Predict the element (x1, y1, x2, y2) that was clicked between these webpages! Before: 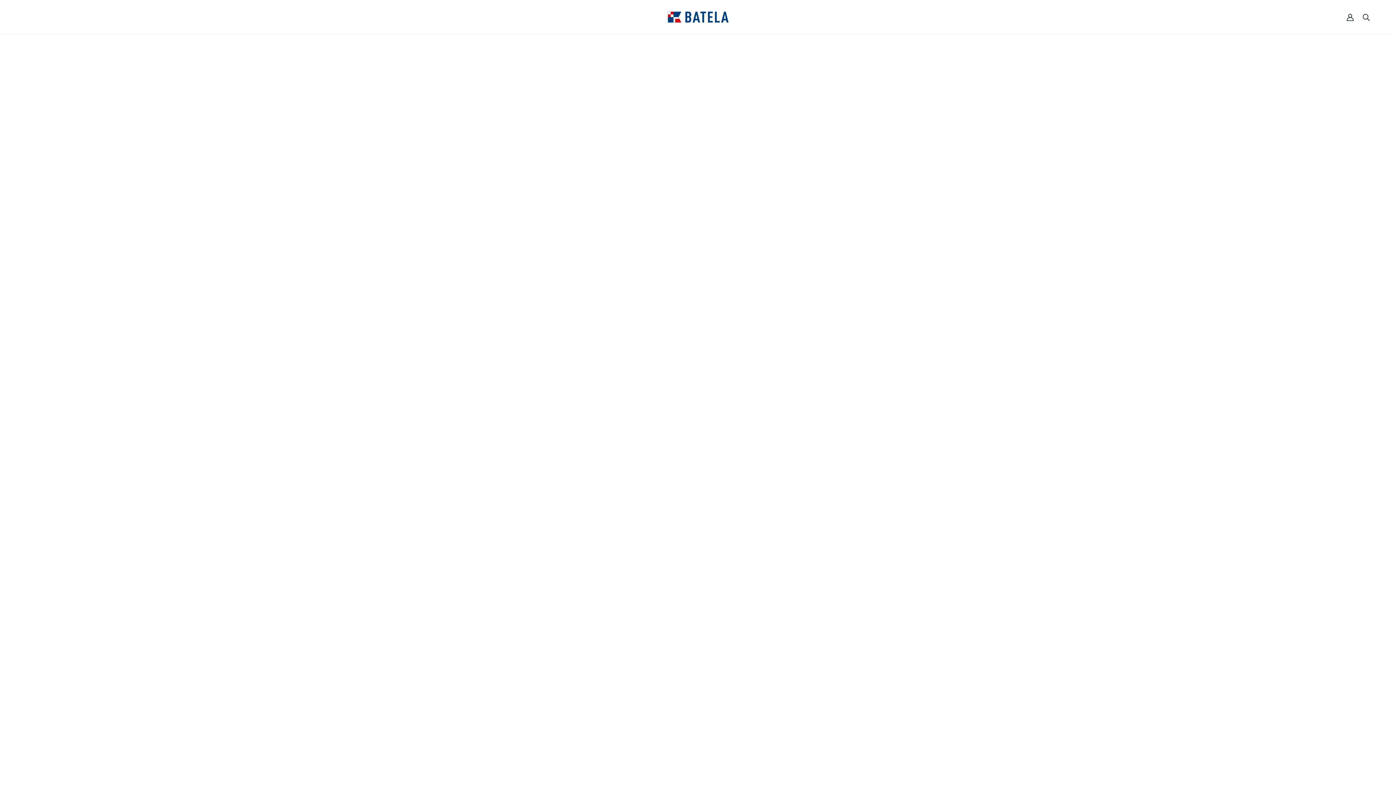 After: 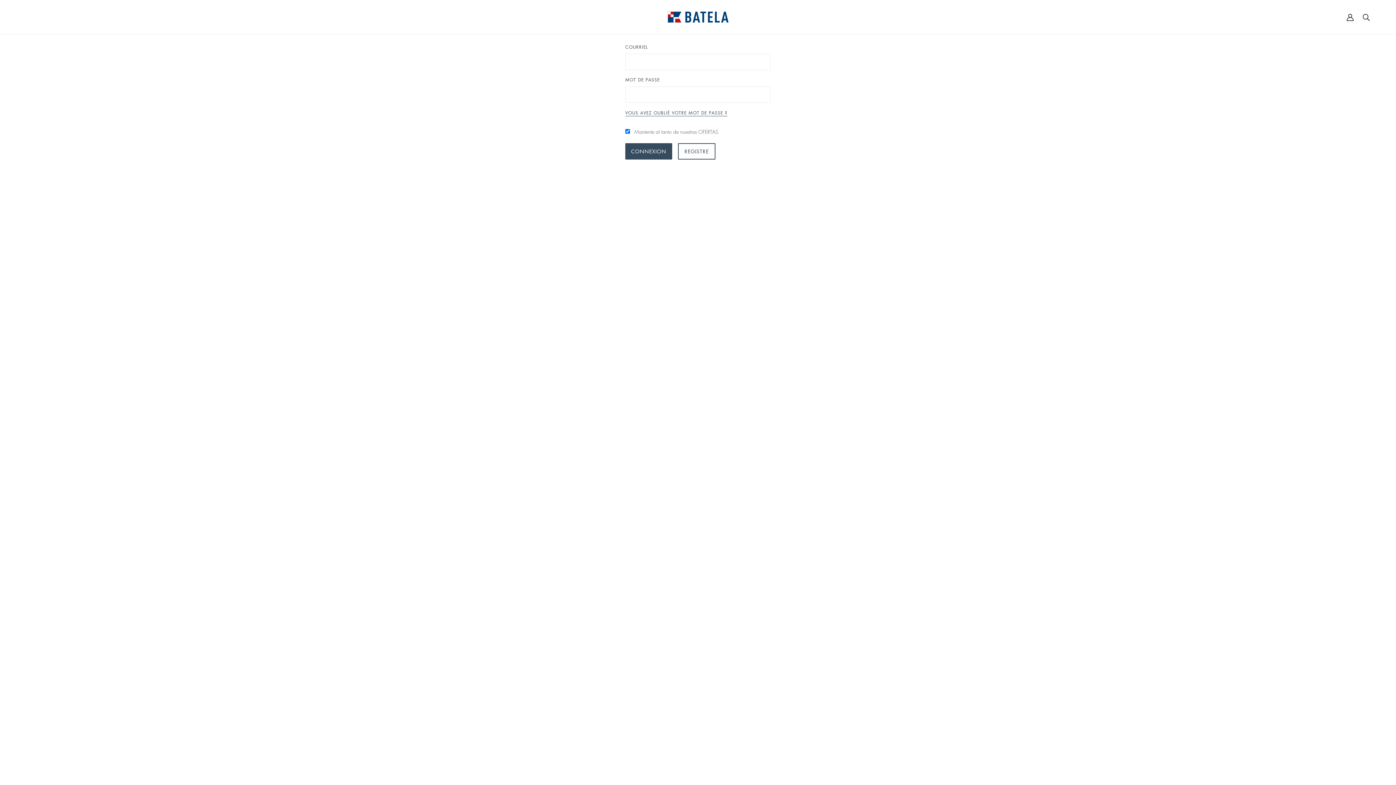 Action: bbox: (1346, 13, 1354, 20) label: Compte